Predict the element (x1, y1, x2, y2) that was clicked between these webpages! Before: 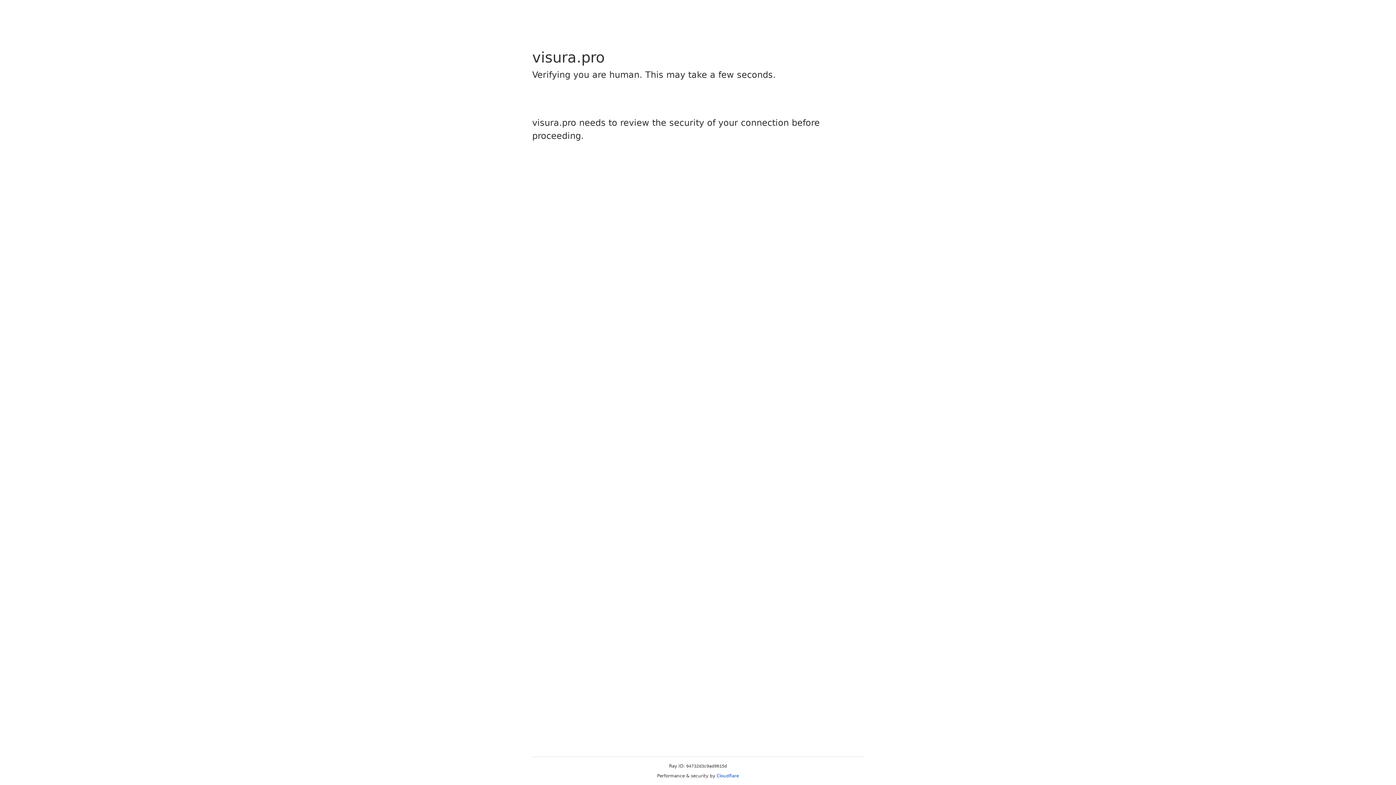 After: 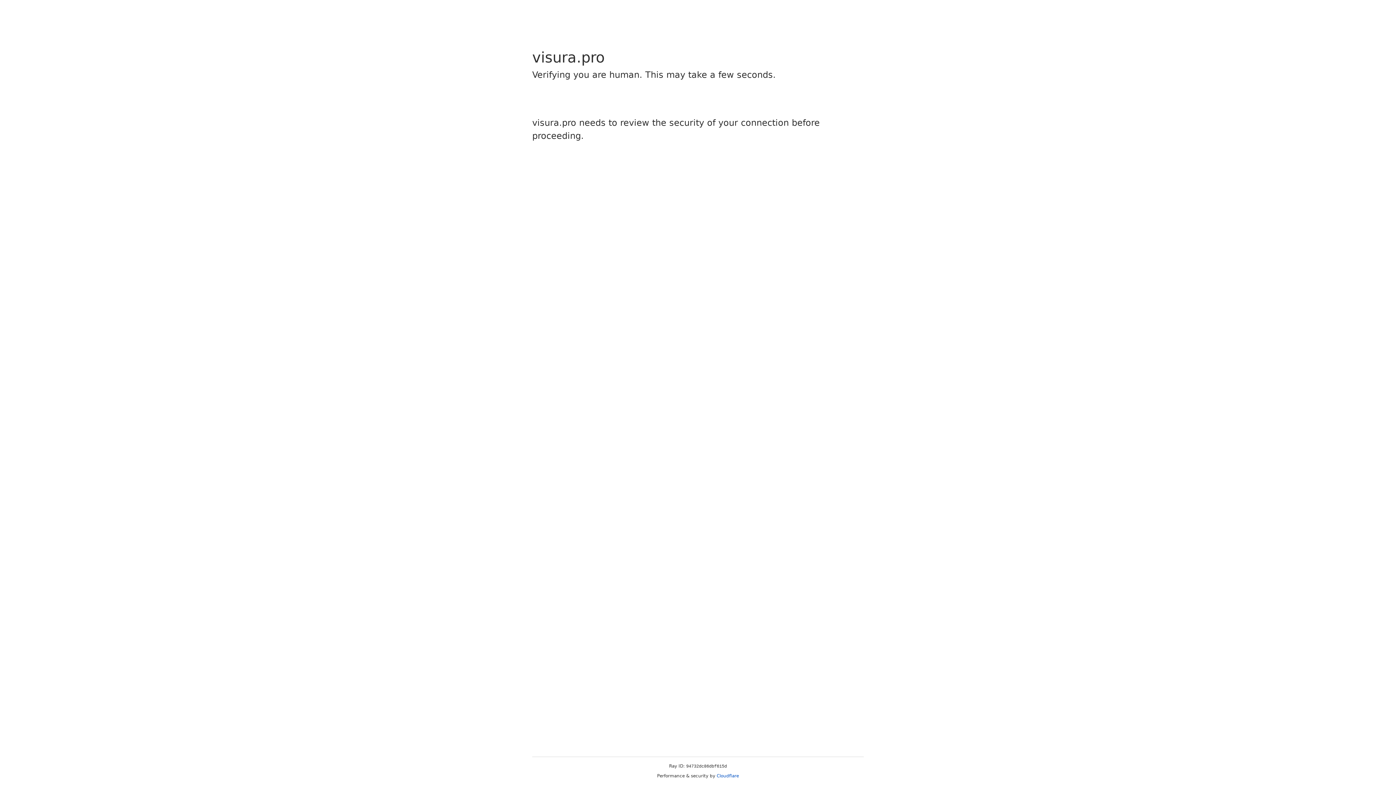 Action: label: Cloudflare bbox: (716, 773, 739, 778)